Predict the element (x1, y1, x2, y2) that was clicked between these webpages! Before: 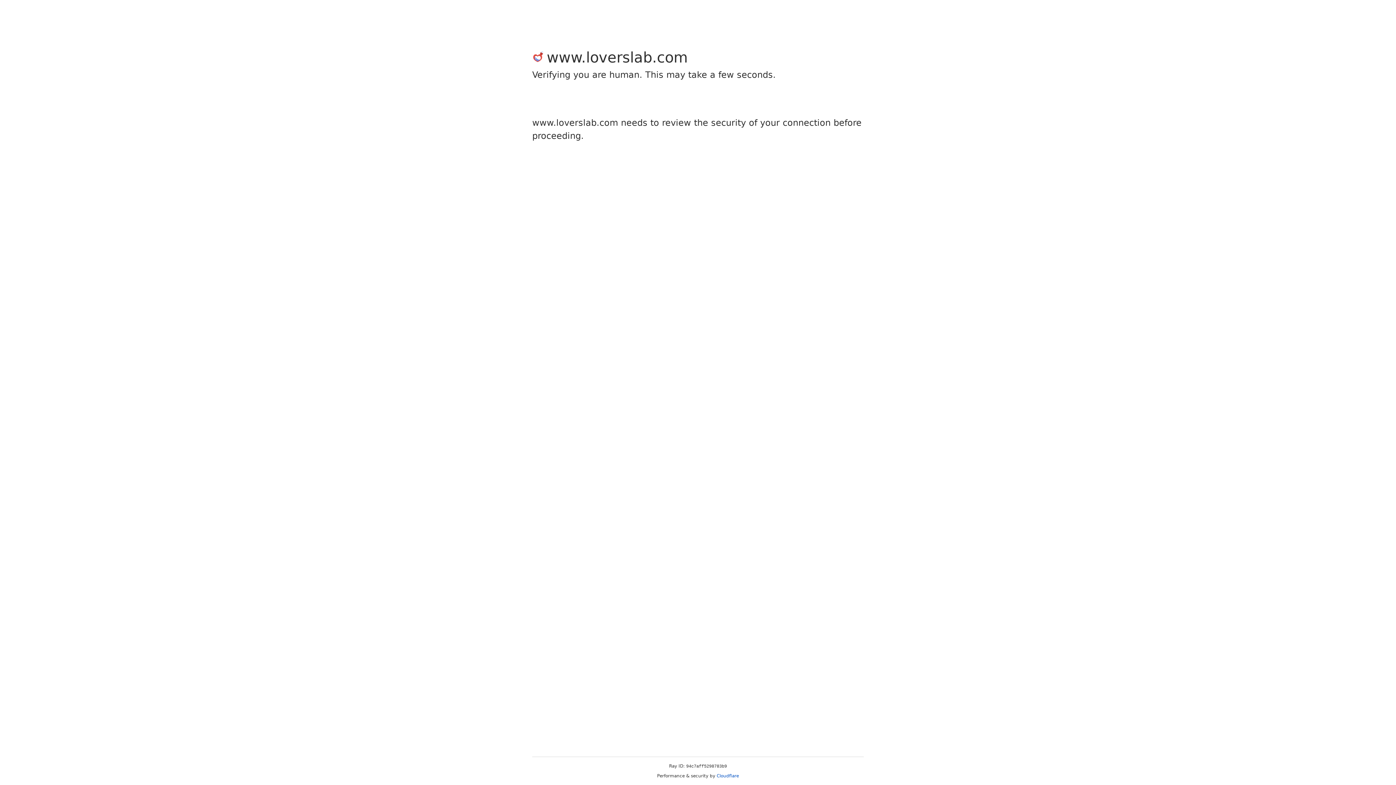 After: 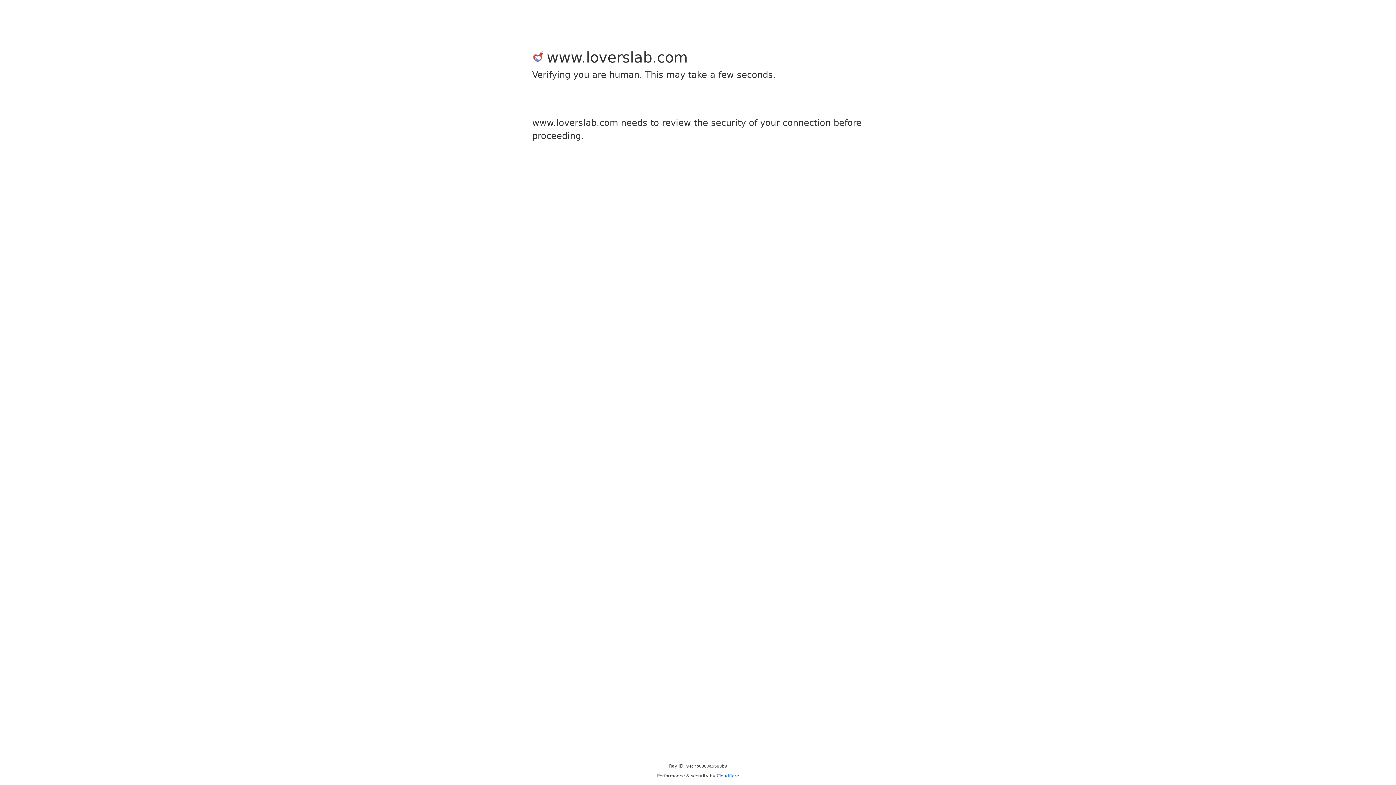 Action: label: Cloudflare bbox: (716, 773, 739, 778)